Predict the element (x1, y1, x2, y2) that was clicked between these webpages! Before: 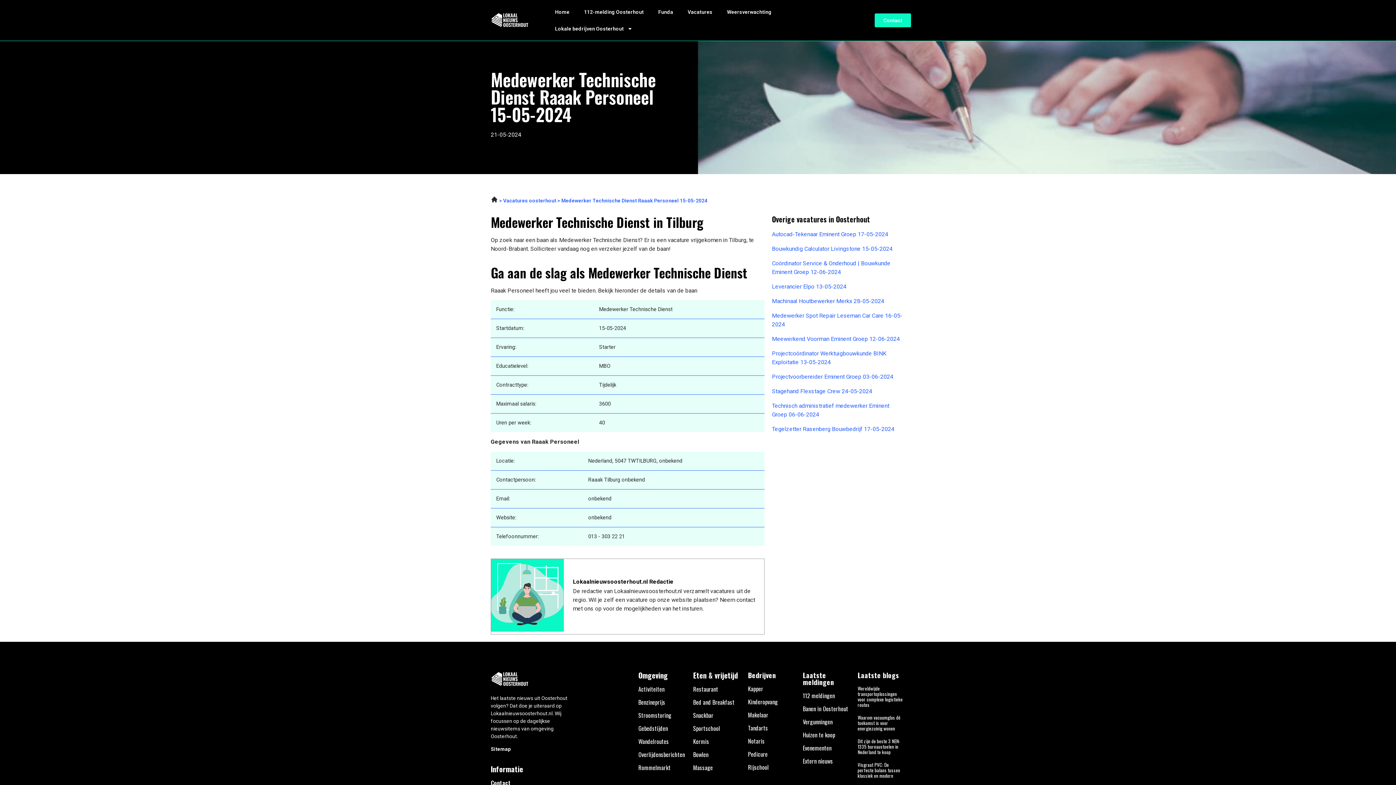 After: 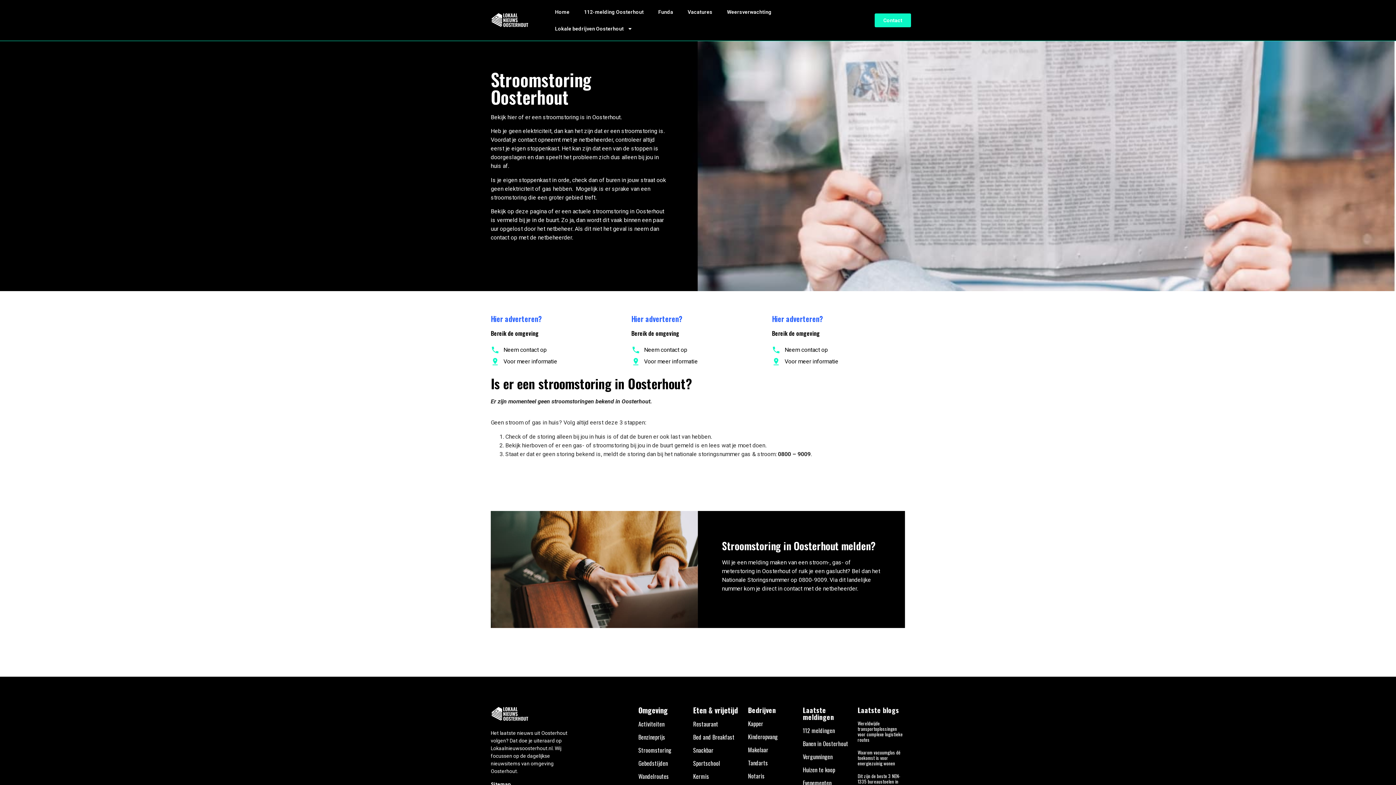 Action: bbox: (638, 711, 671, 719) label: Stroomstoring